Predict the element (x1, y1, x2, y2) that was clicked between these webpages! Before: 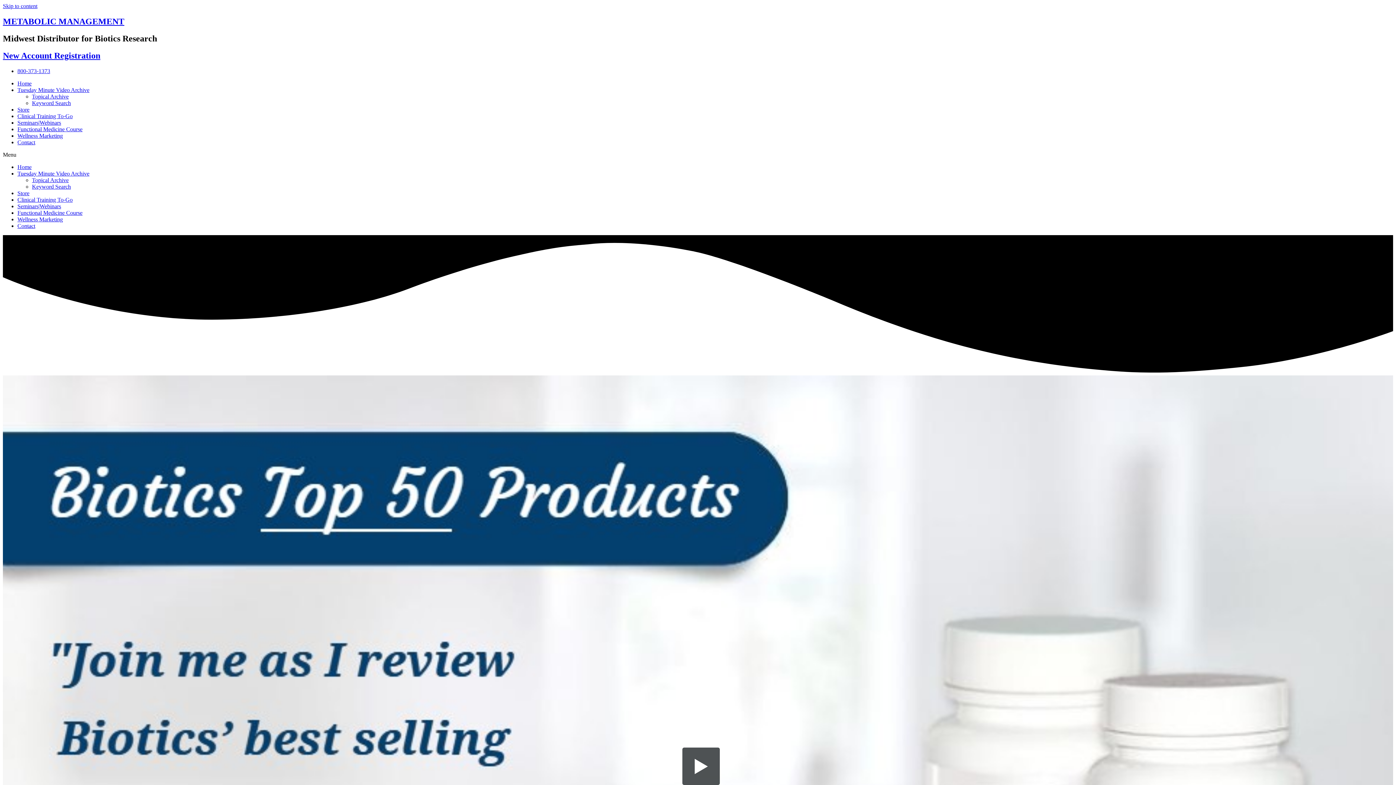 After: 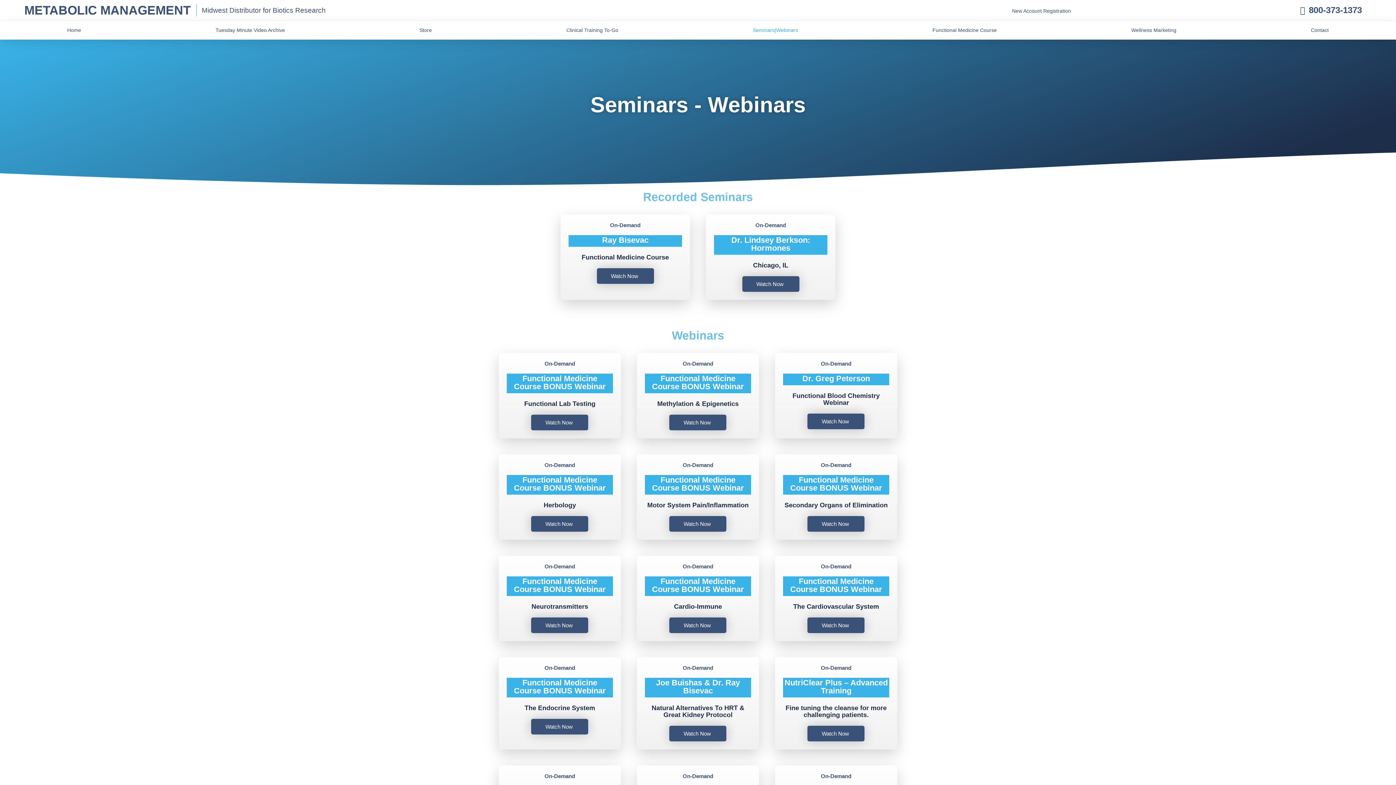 Action: label: Seminars|Webinars bbox: (17, 203, 61, 209)